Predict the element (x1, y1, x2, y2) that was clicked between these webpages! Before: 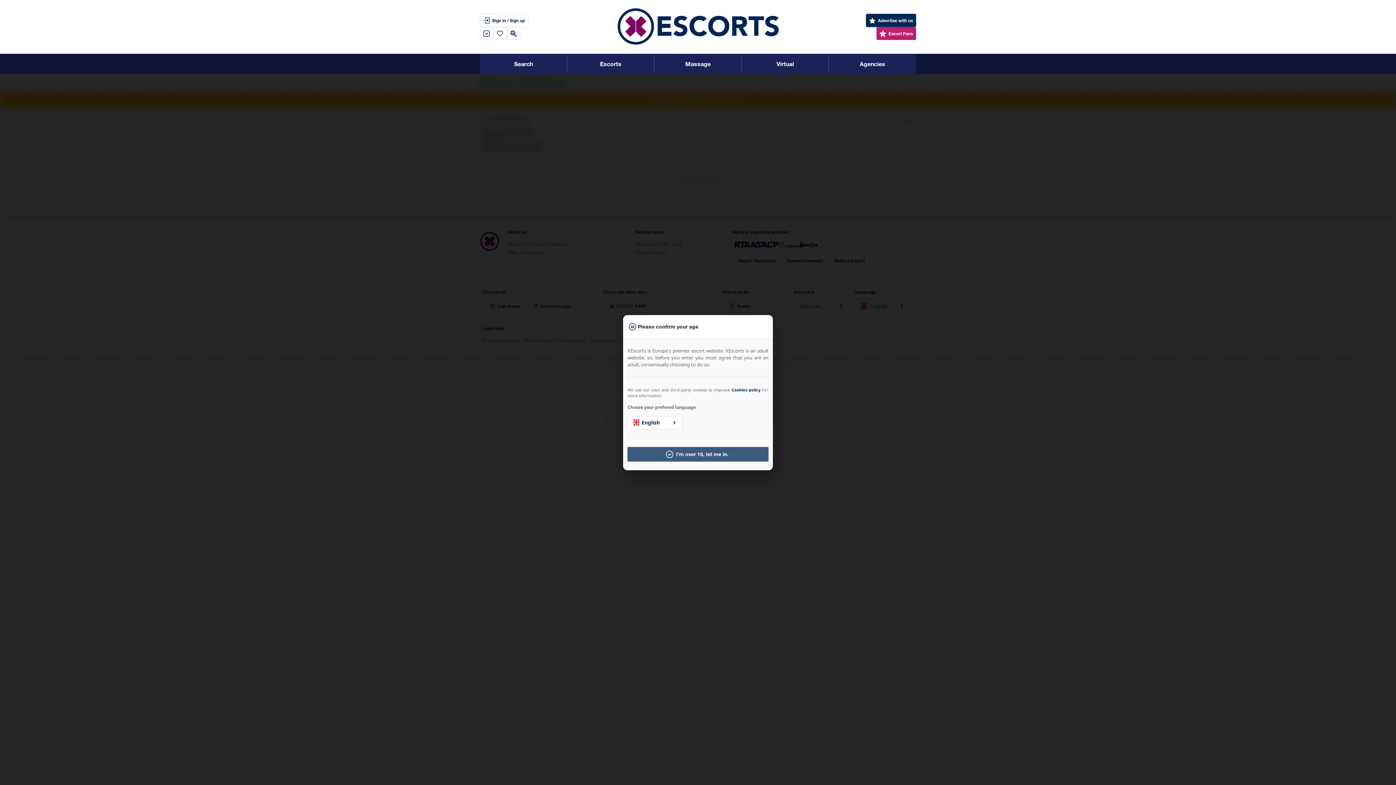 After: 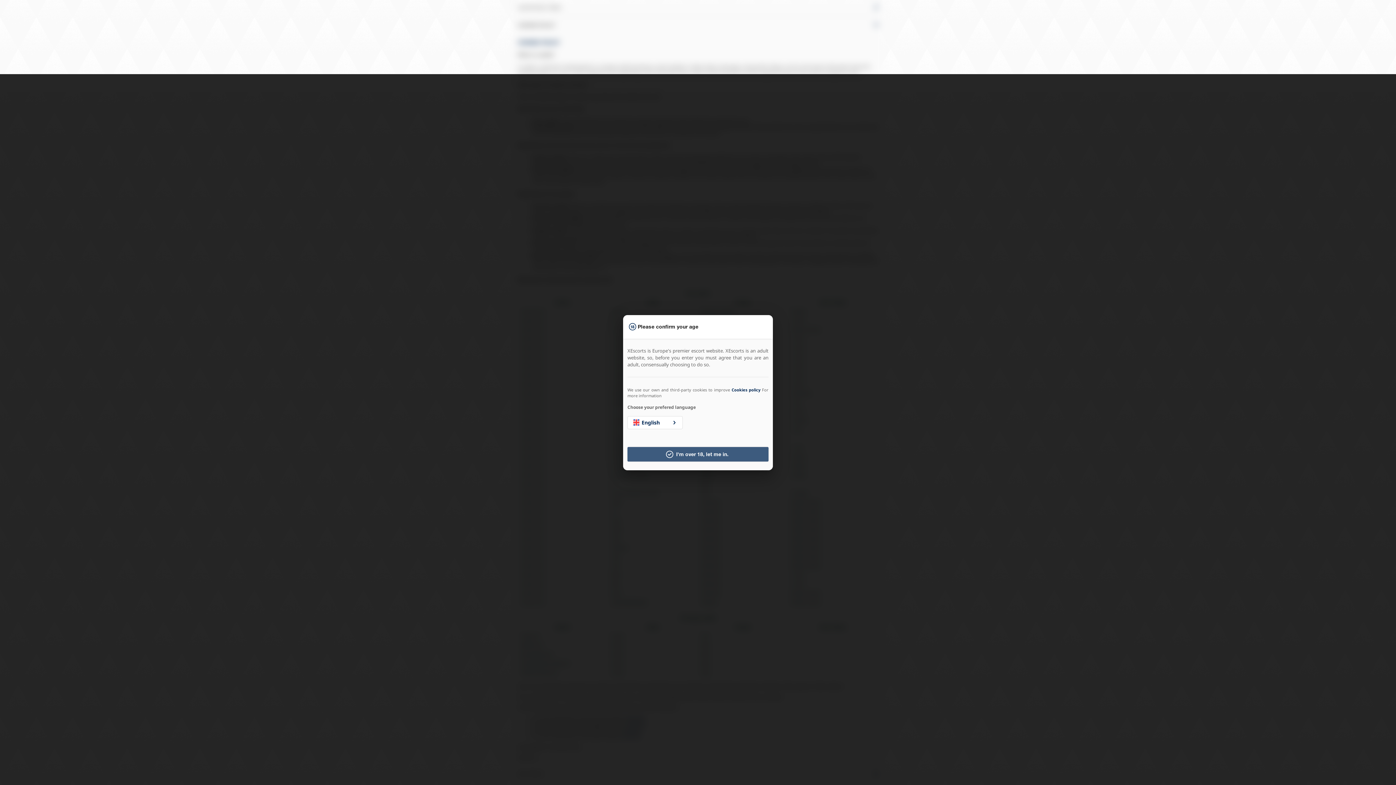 Action: bbox: (731, 387, 760, 392) label: Cookies policy